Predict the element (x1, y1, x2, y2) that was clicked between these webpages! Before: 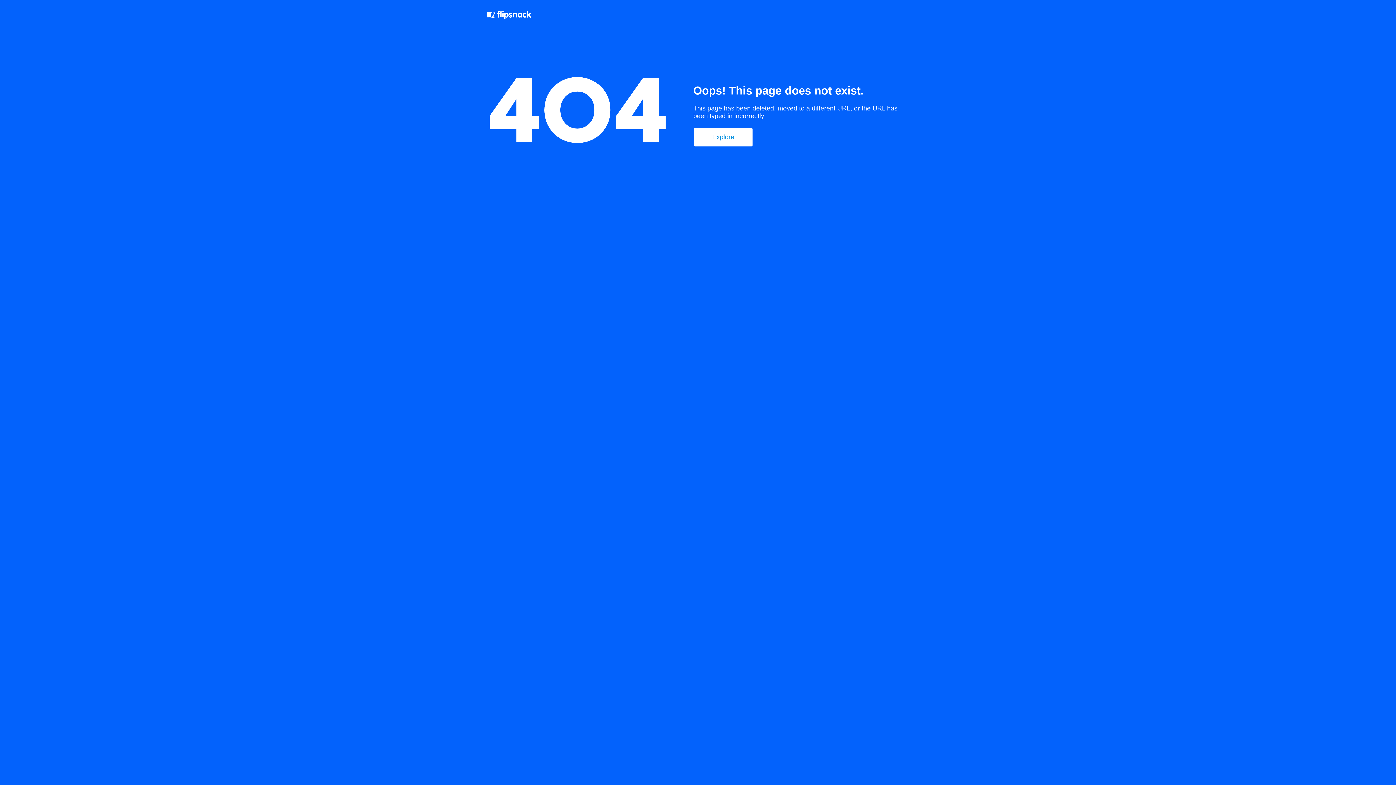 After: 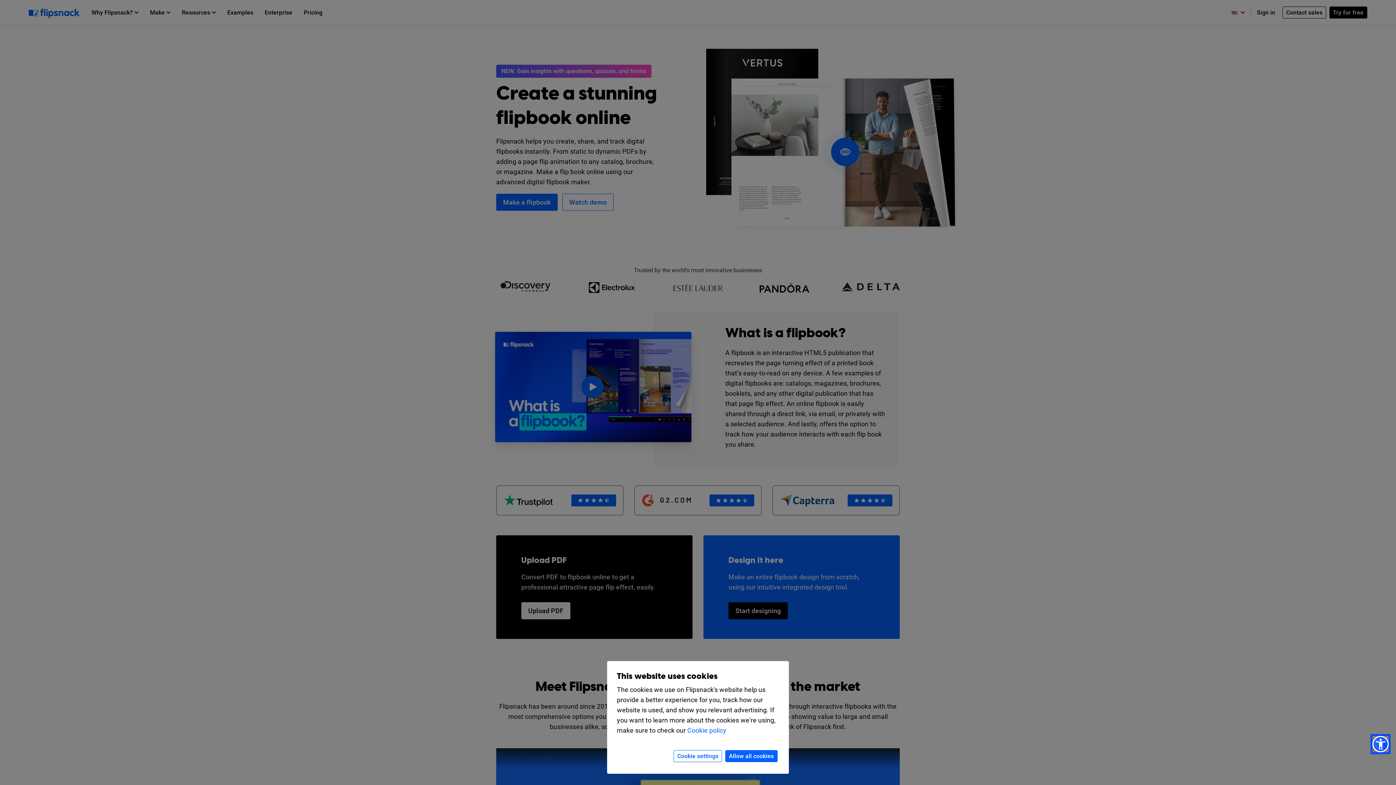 Action: bbox: (694, 128, 752, 146) label: Explore